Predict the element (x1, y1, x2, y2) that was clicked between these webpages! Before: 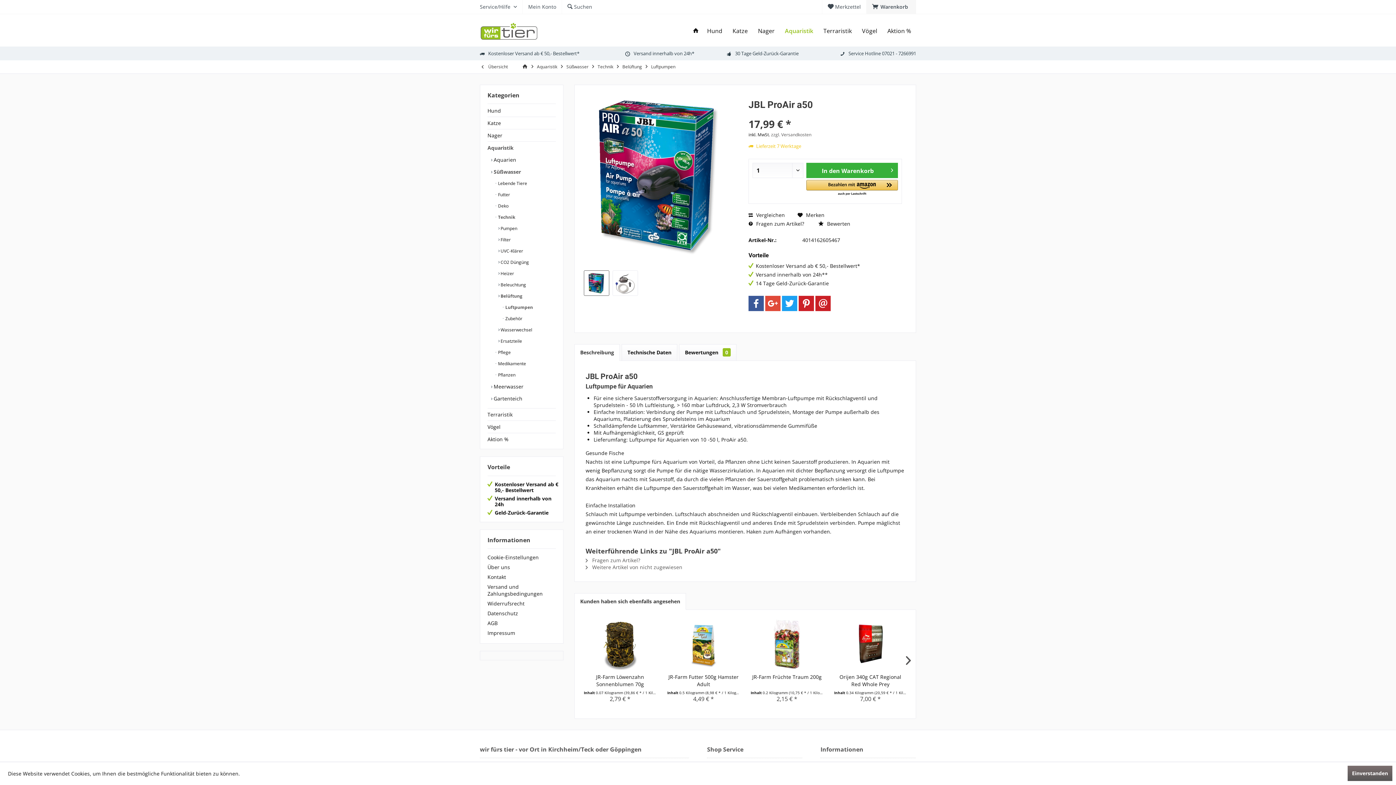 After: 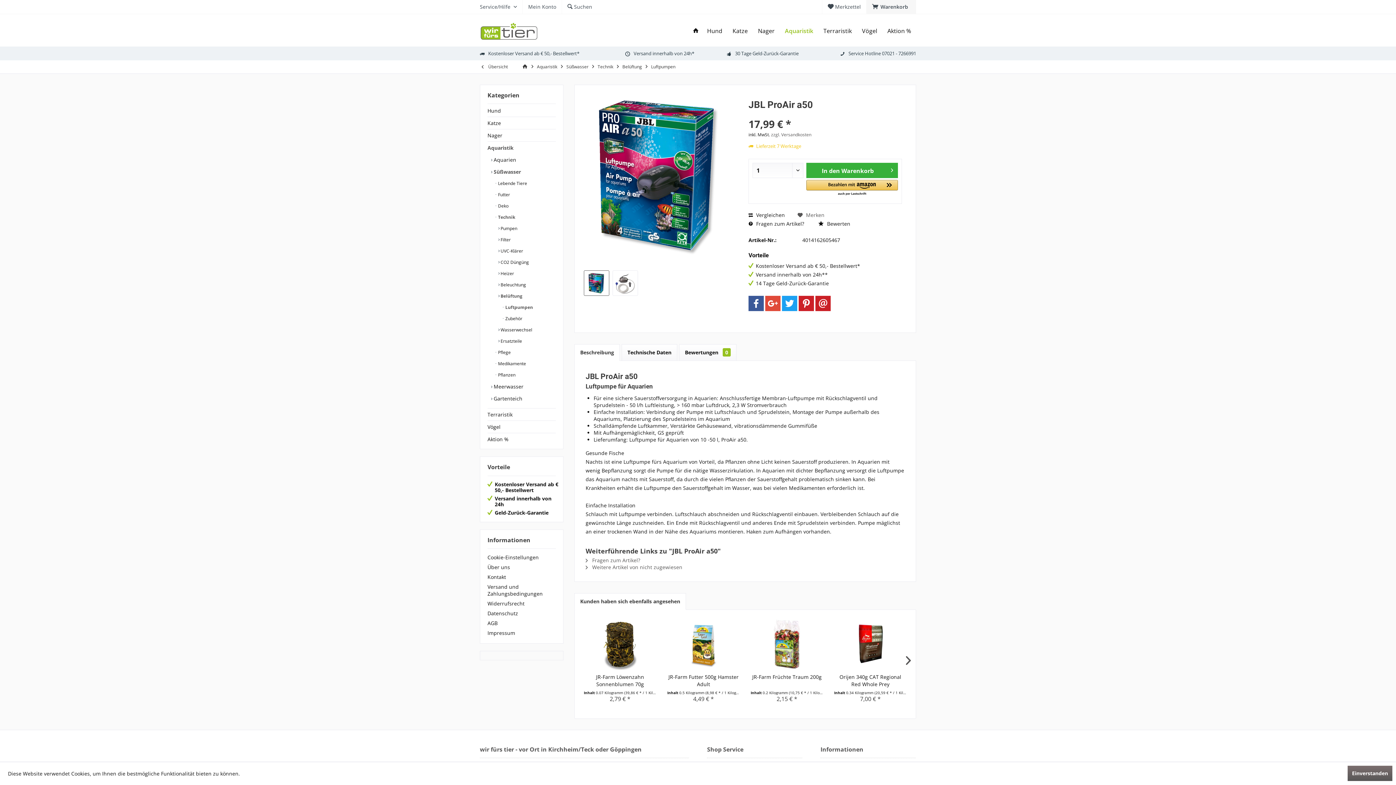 Action: bbox: (797, 211, 824, 218) label:  Merken